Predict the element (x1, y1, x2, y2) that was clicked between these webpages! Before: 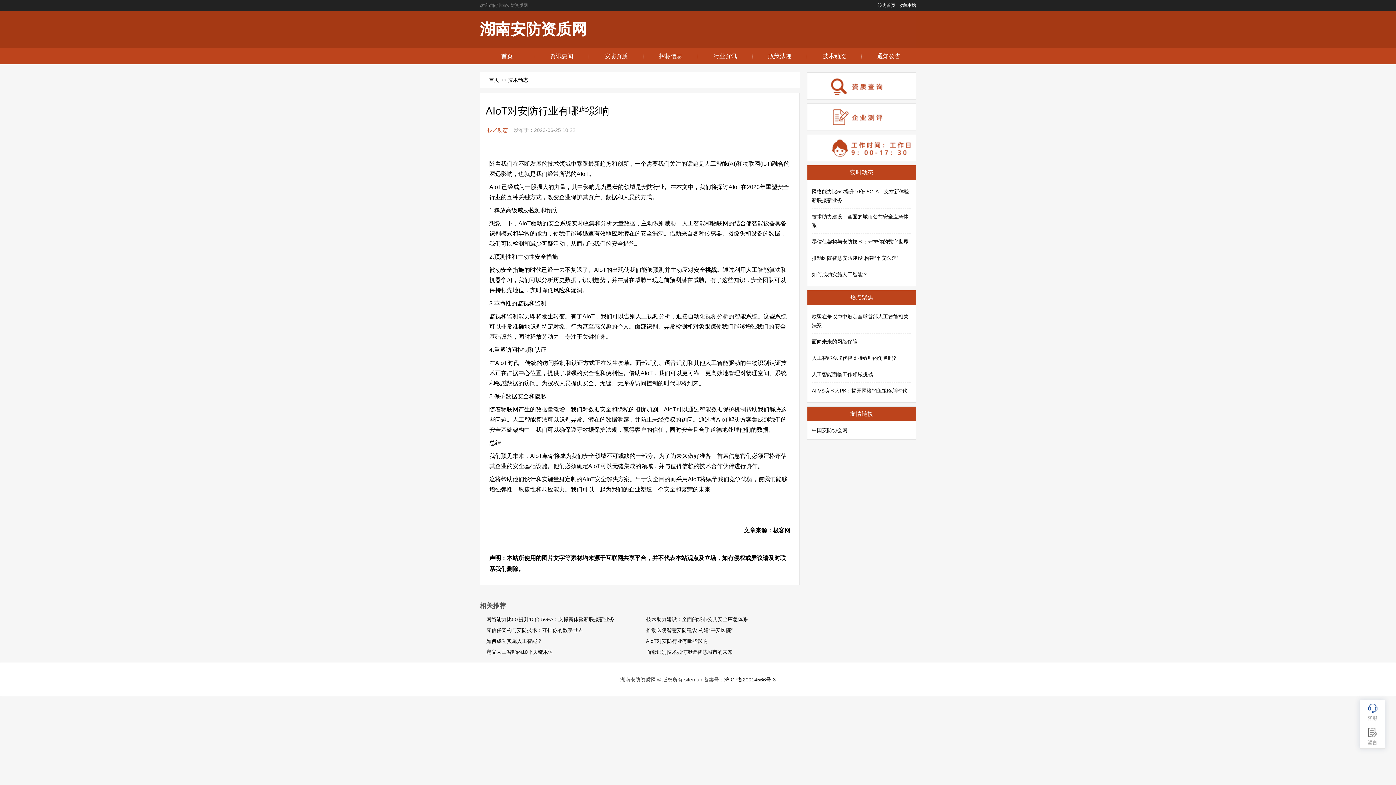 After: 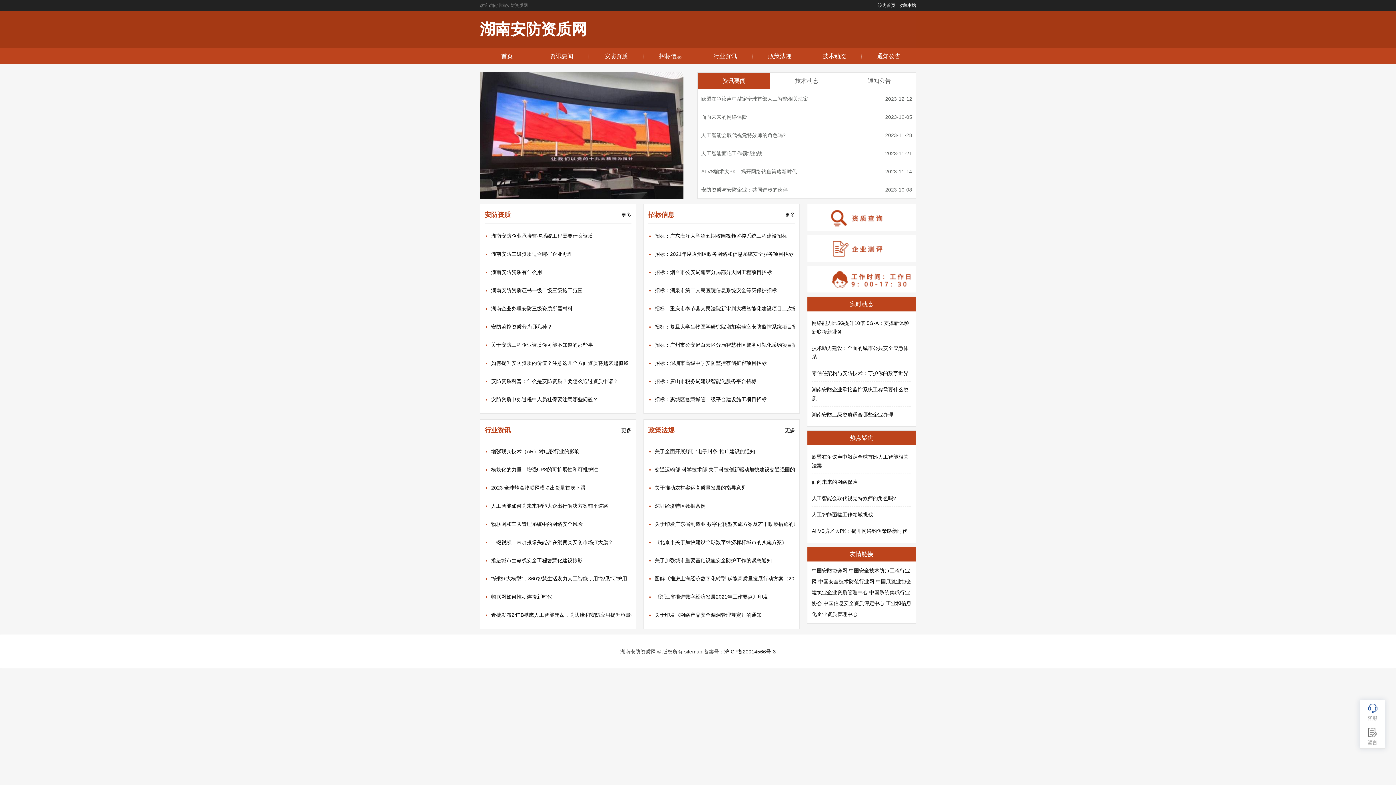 Action: bbox: (480, 20, 586, 37) label: 湖南安防资质网